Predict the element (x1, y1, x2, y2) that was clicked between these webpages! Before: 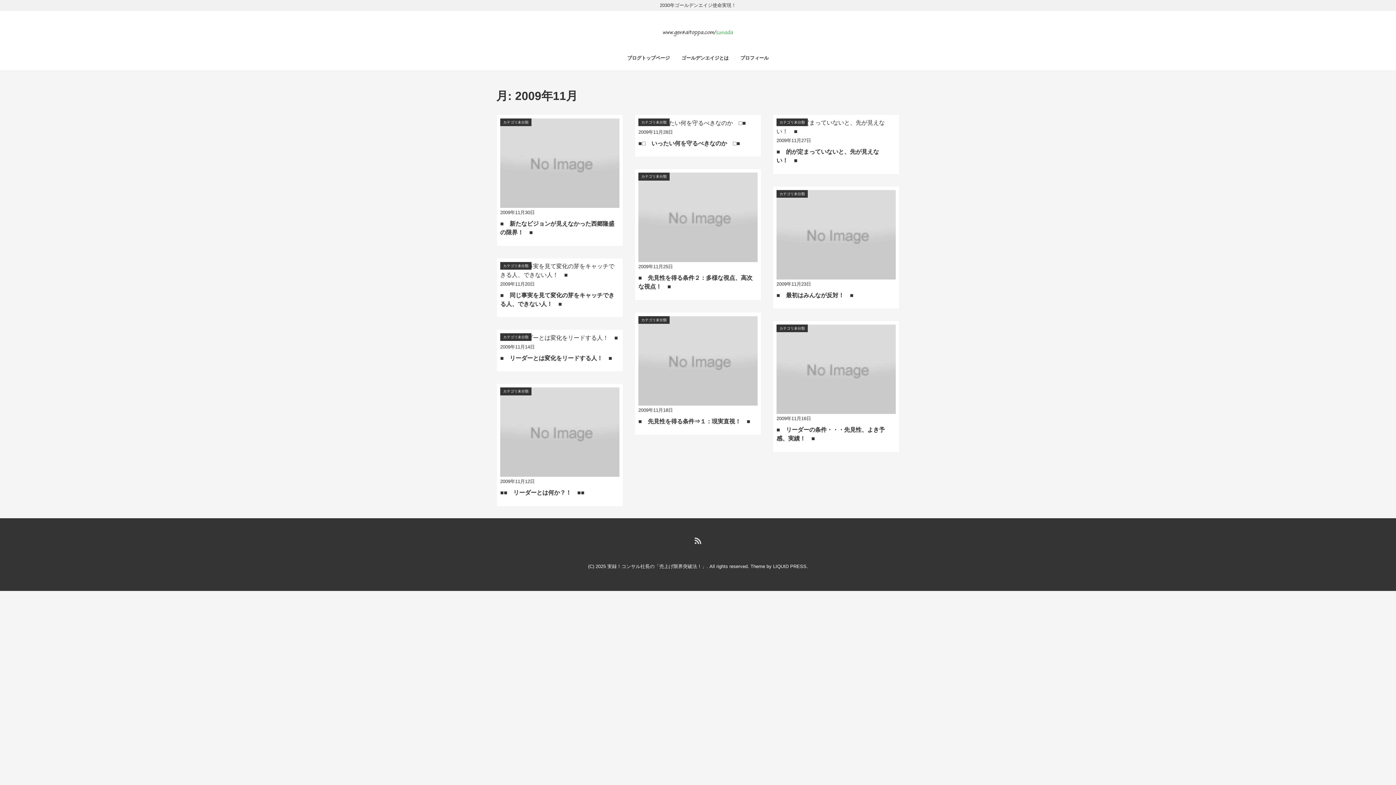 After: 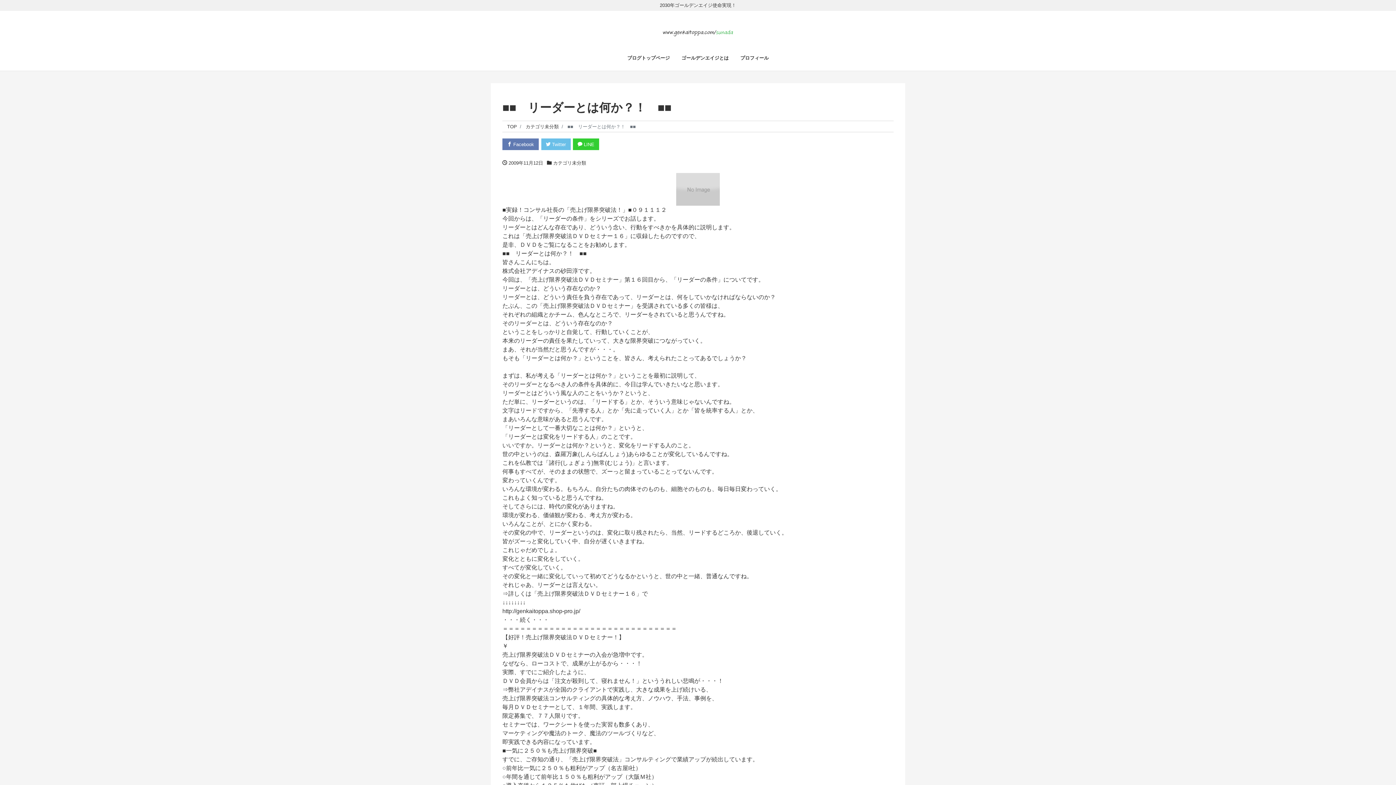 Action: bbox: (496, 383, 623, 506) label: 2009年11月12日
カテゴリ未分類
■■　リーダーとは何か？！　■■